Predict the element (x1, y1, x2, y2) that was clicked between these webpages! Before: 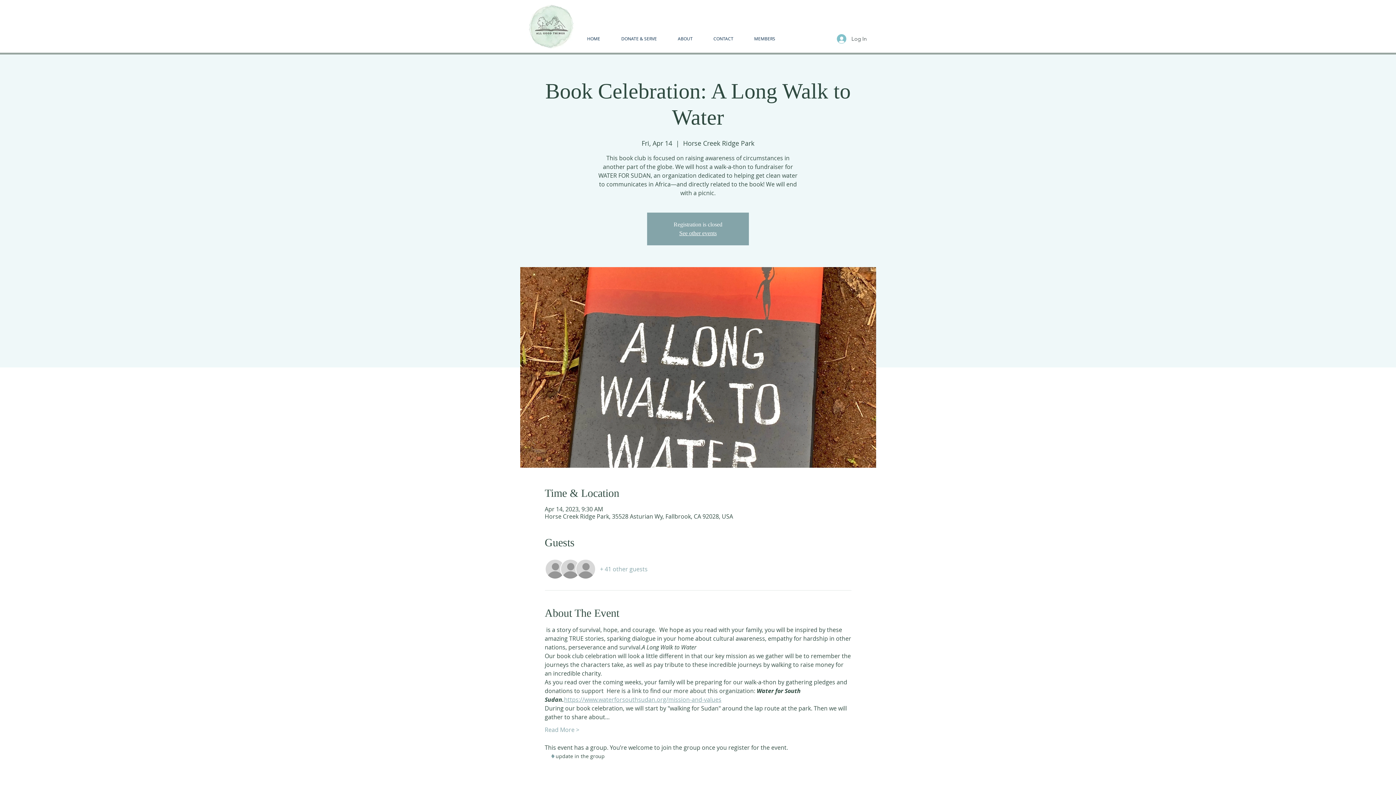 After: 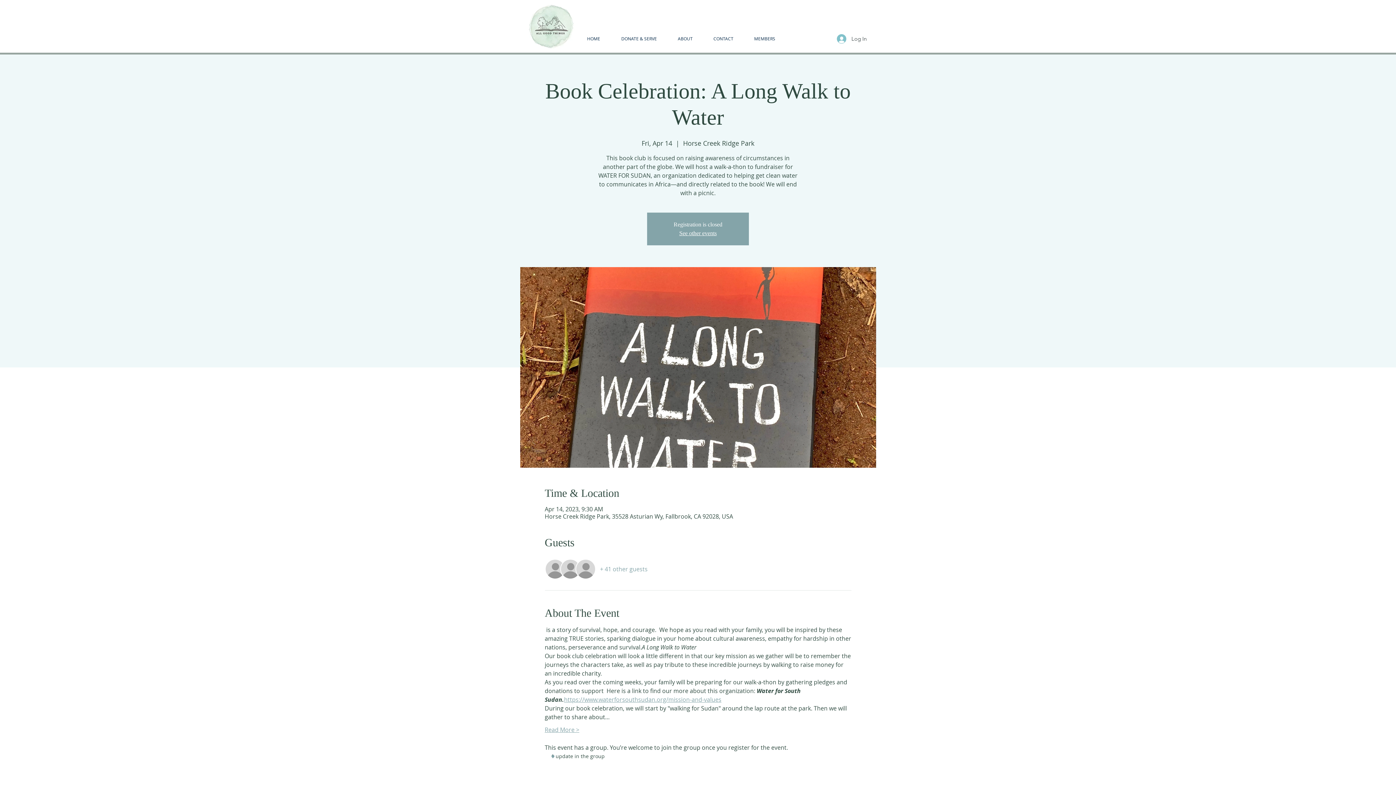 Action: bbox: (544, 726, 579, 734) label: Read More >